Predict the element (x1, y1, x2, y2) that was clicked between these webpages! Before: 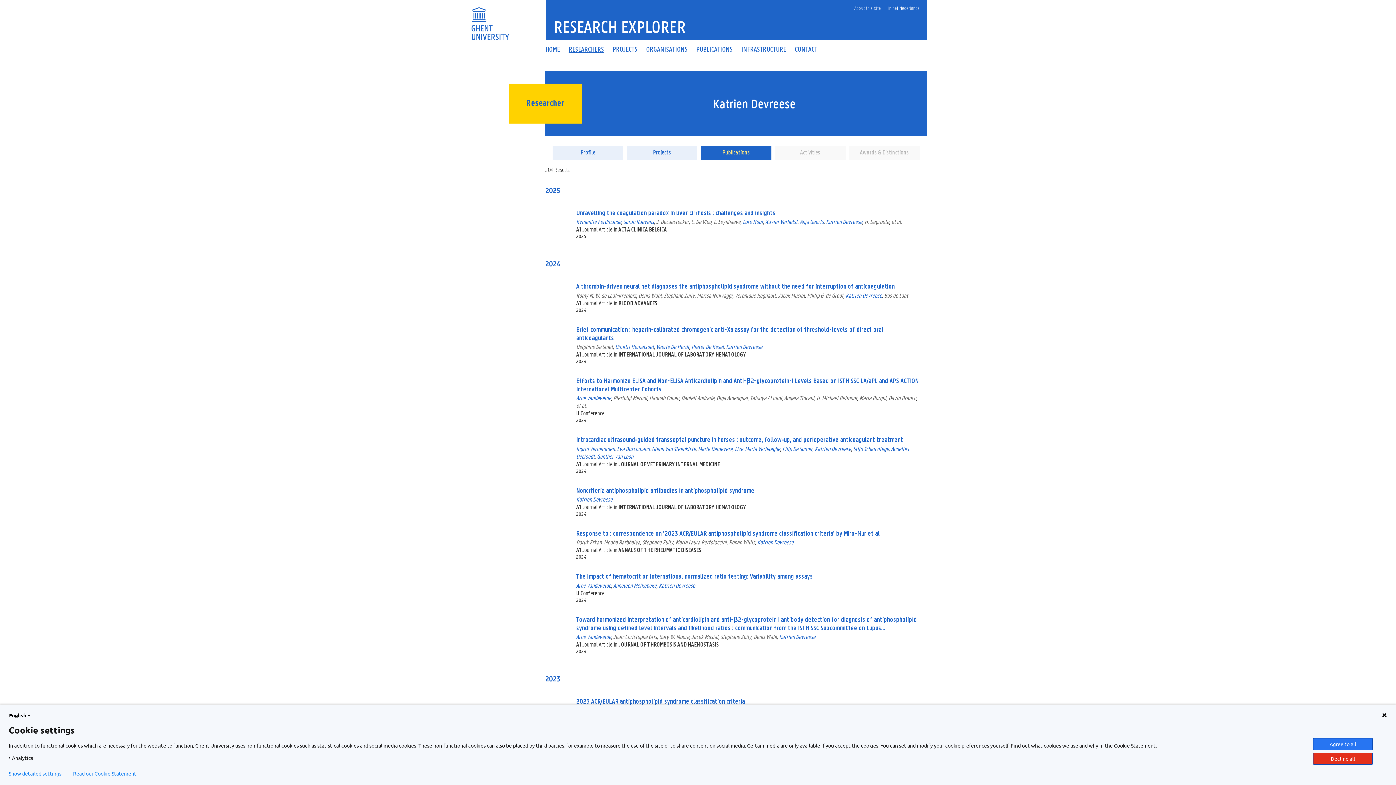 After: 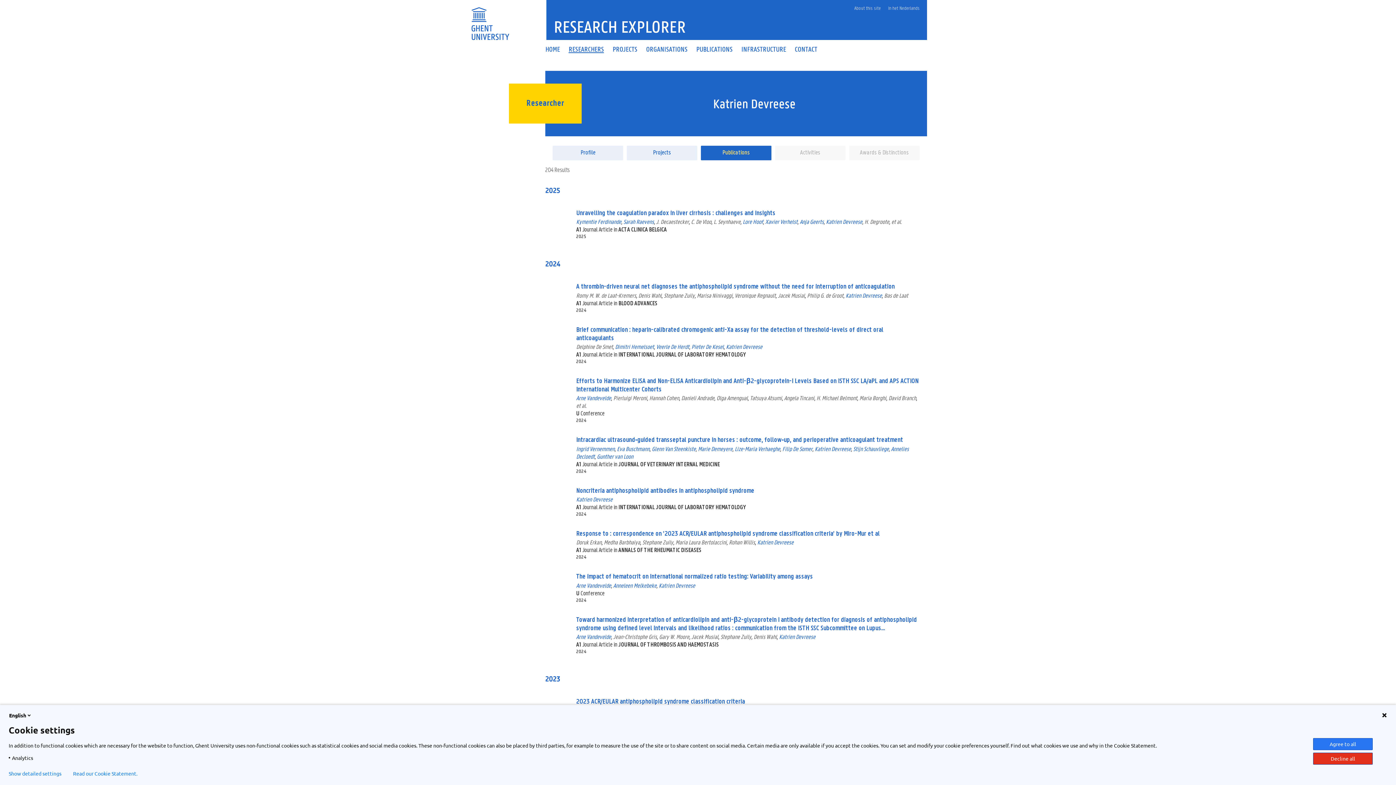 Action: bbox: (850, 1, 884, 15) label: About this site